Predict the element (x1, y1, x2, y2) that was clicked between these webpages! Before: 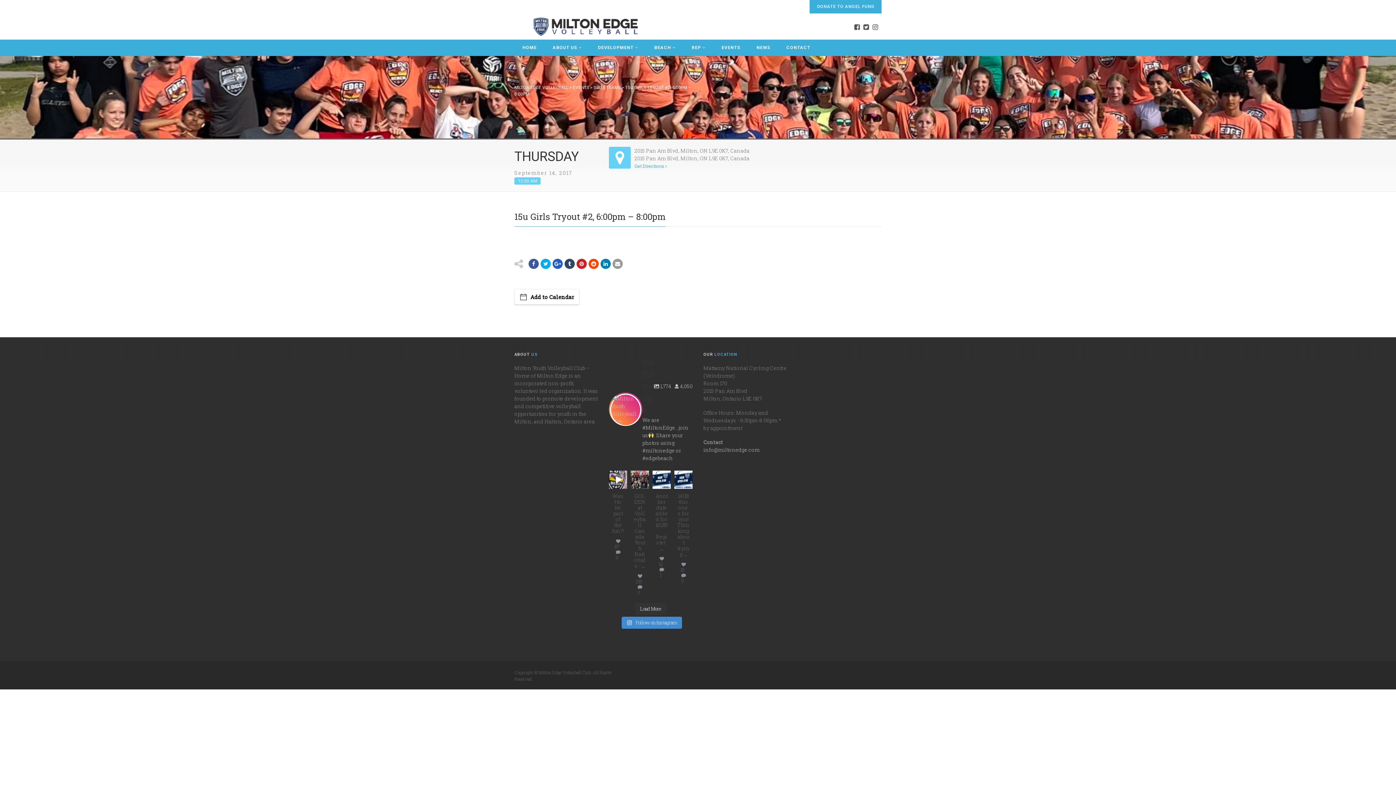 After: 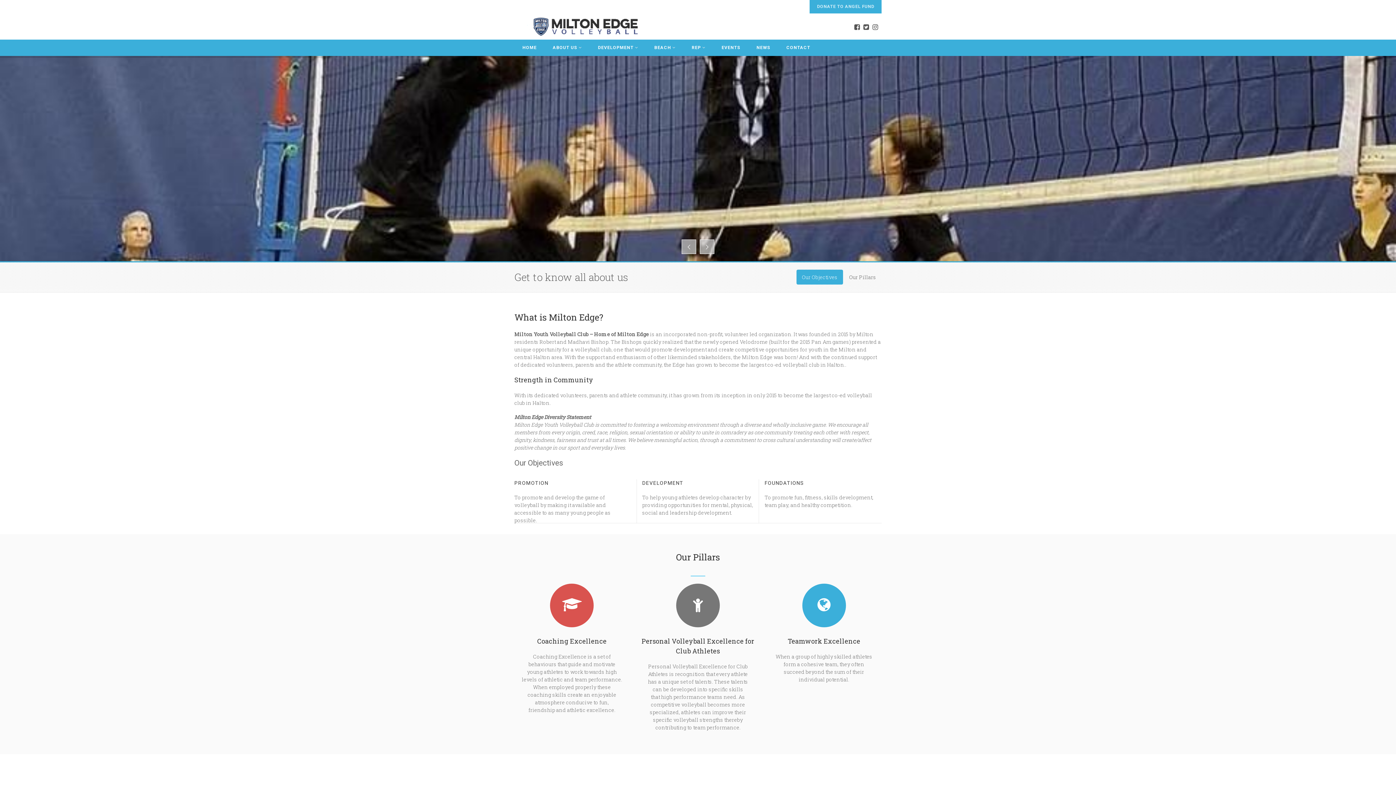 Action: bbox: (548, 39, 586, 56) label: ABOUT US 